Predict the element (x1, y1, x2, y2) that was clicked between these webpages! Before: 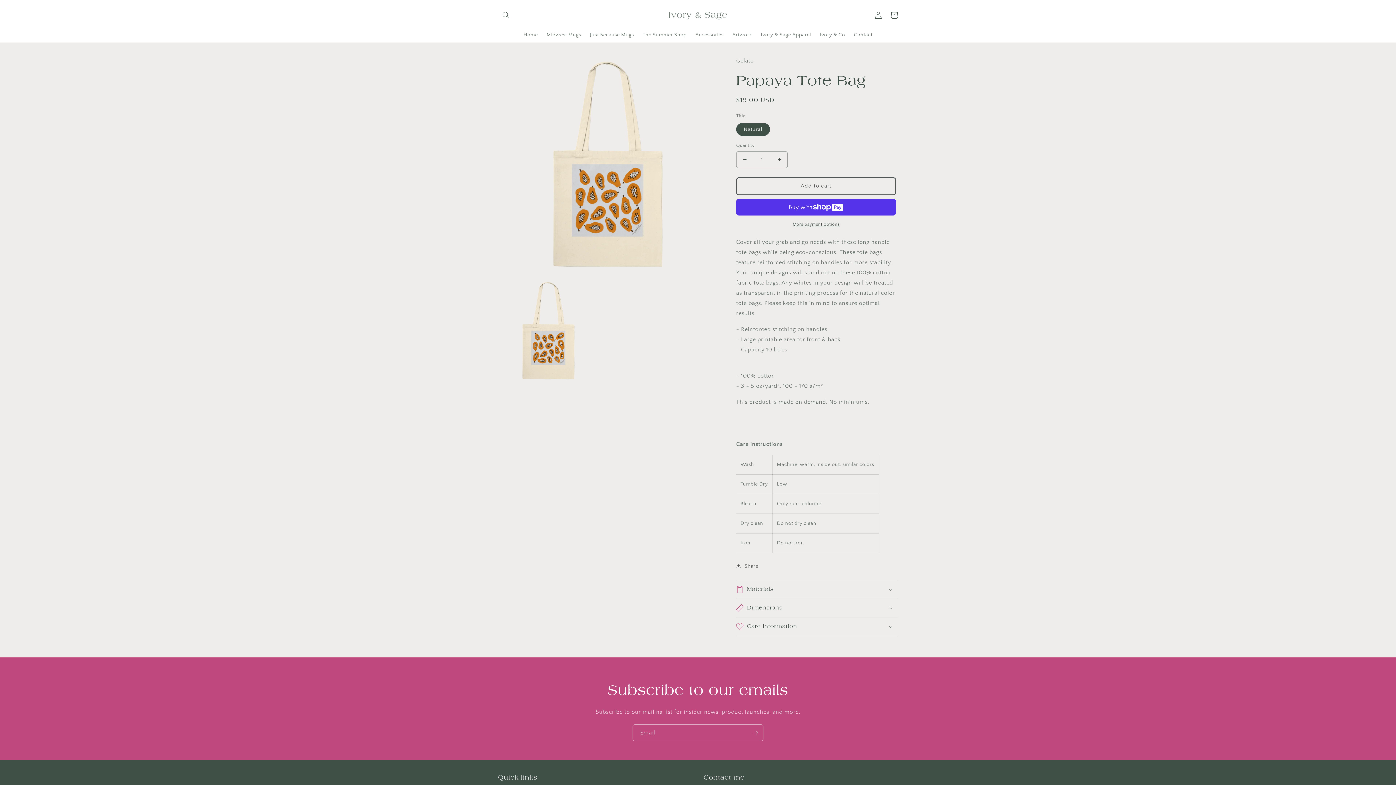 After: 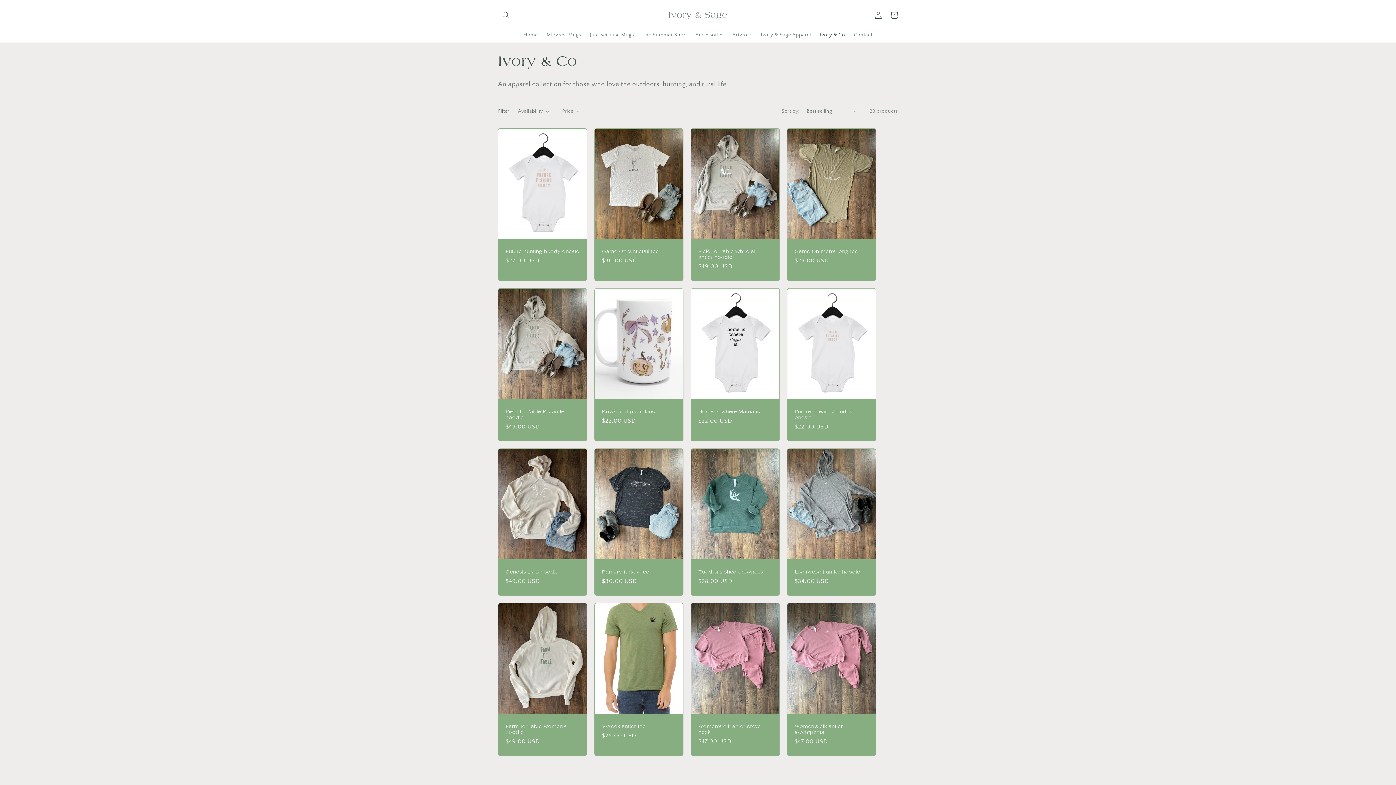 Action: bbox: (815, 27, 849, 42) label: Ivory & Co